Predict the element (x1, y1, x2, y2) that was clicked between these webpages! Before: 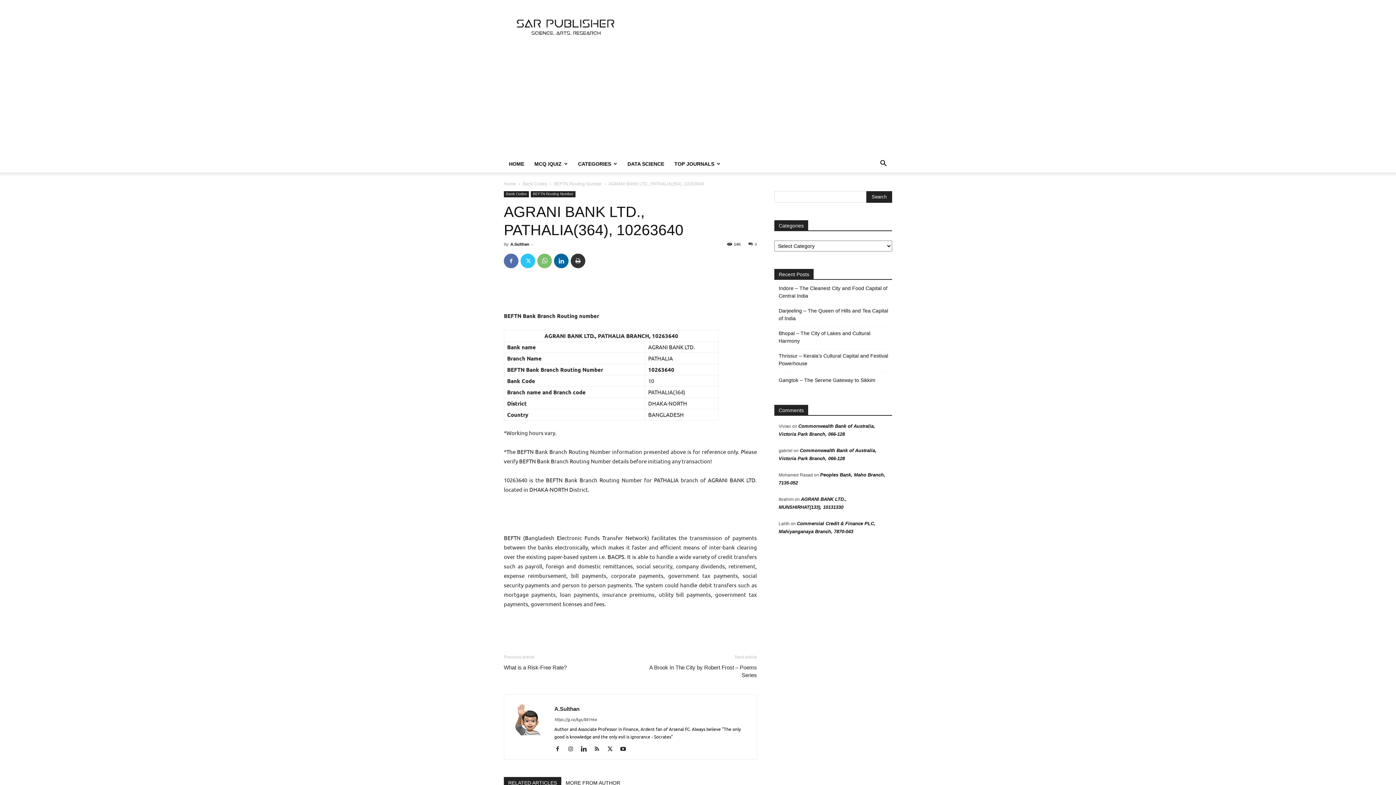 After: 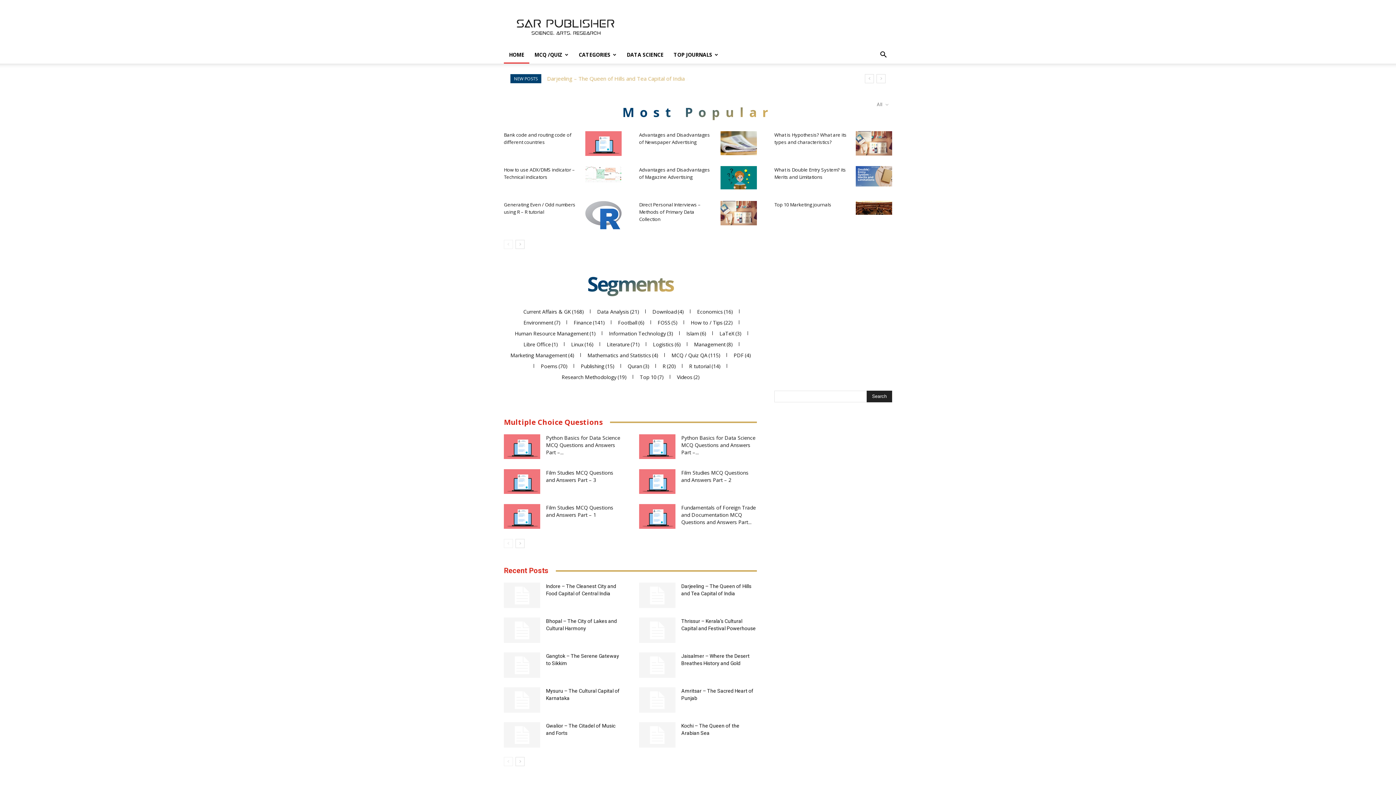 Action: bbox: (504, 181, 516, 186) label: Home